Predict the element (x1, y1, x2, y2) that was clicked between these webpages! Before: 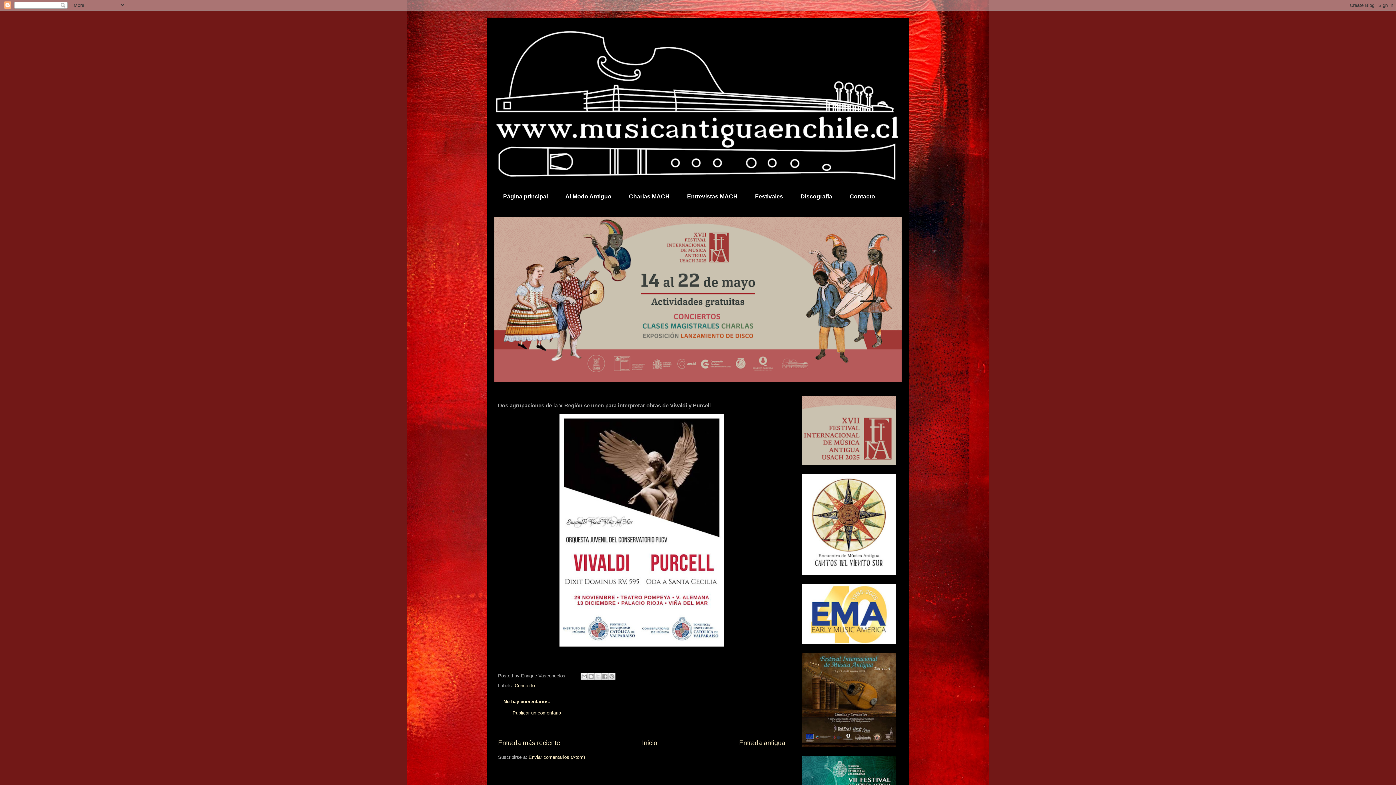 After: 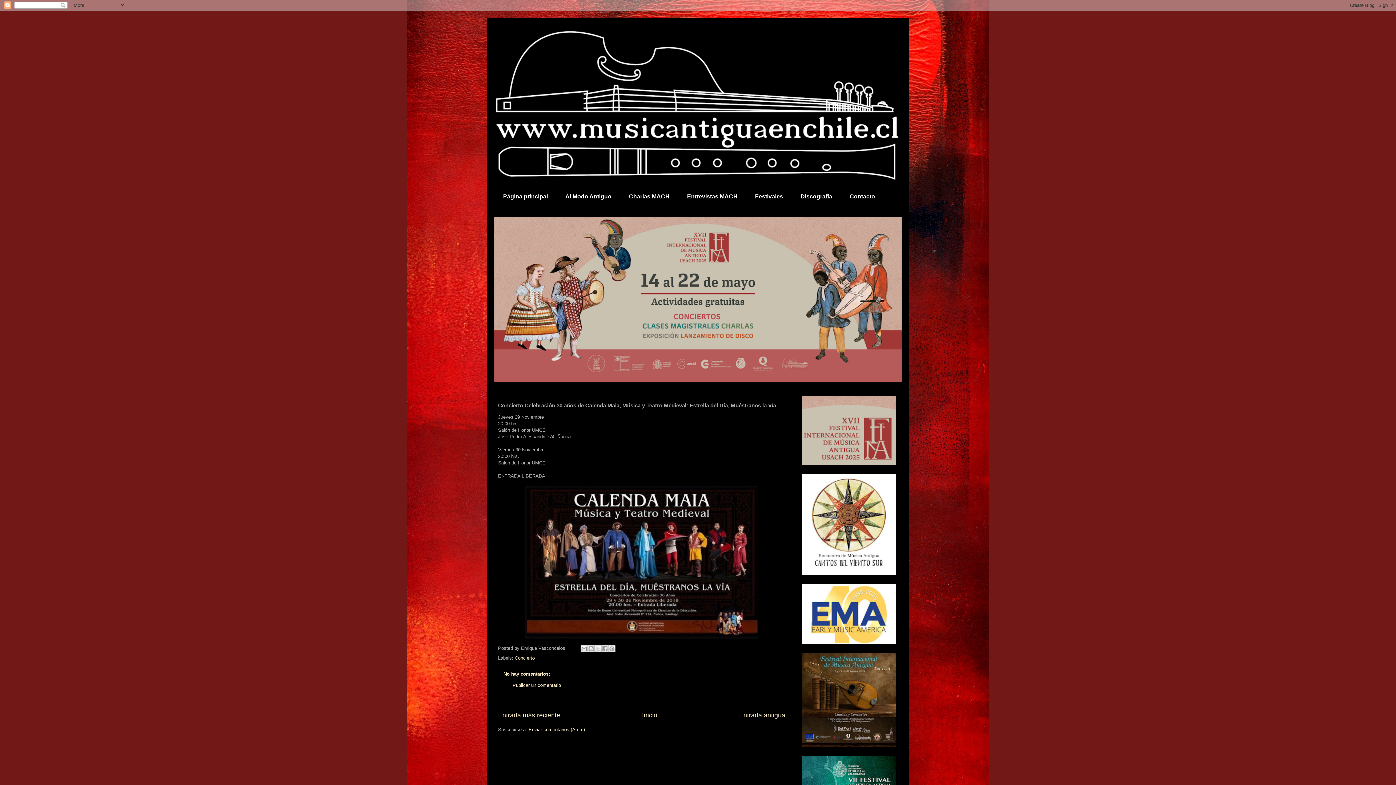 Action: label: Entrada antigua bbox: (739, 739, 785, 746)